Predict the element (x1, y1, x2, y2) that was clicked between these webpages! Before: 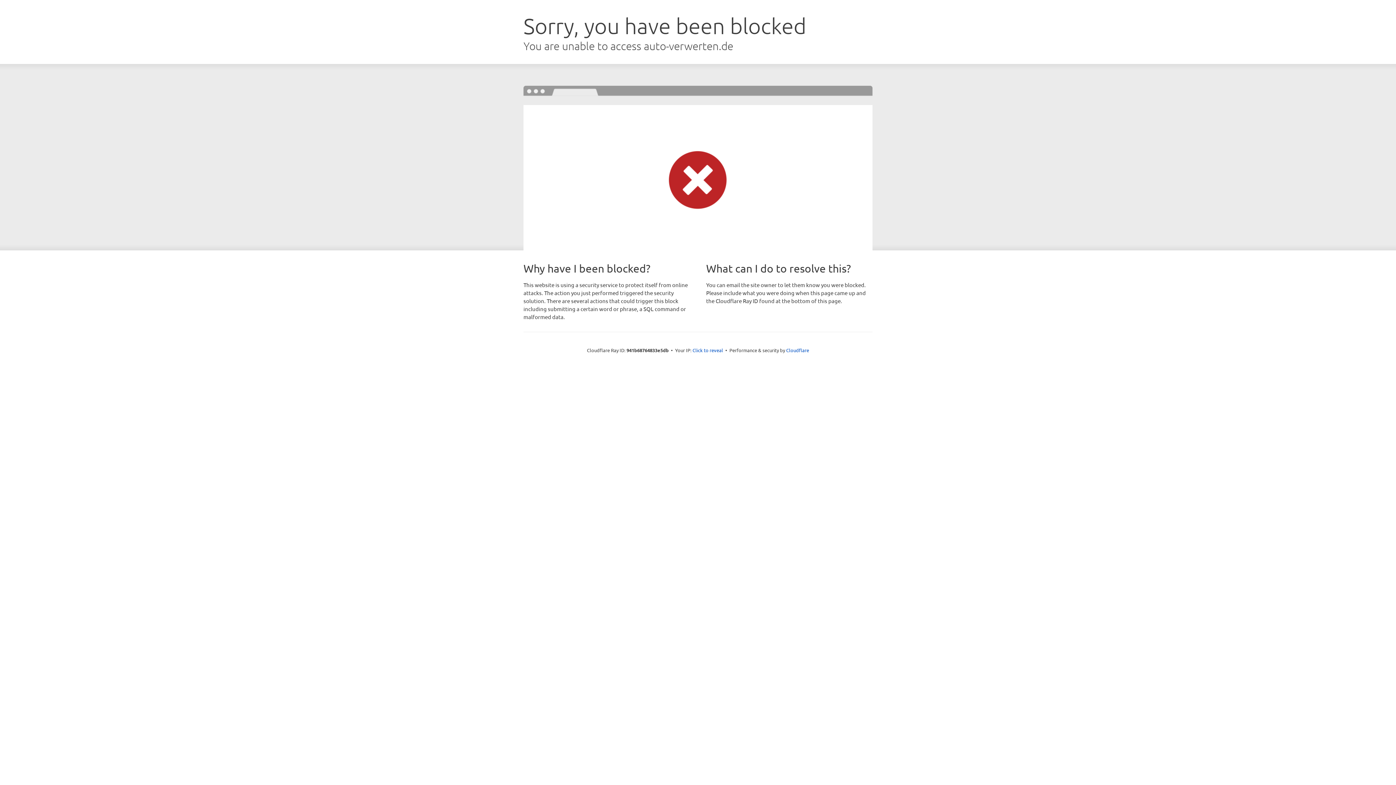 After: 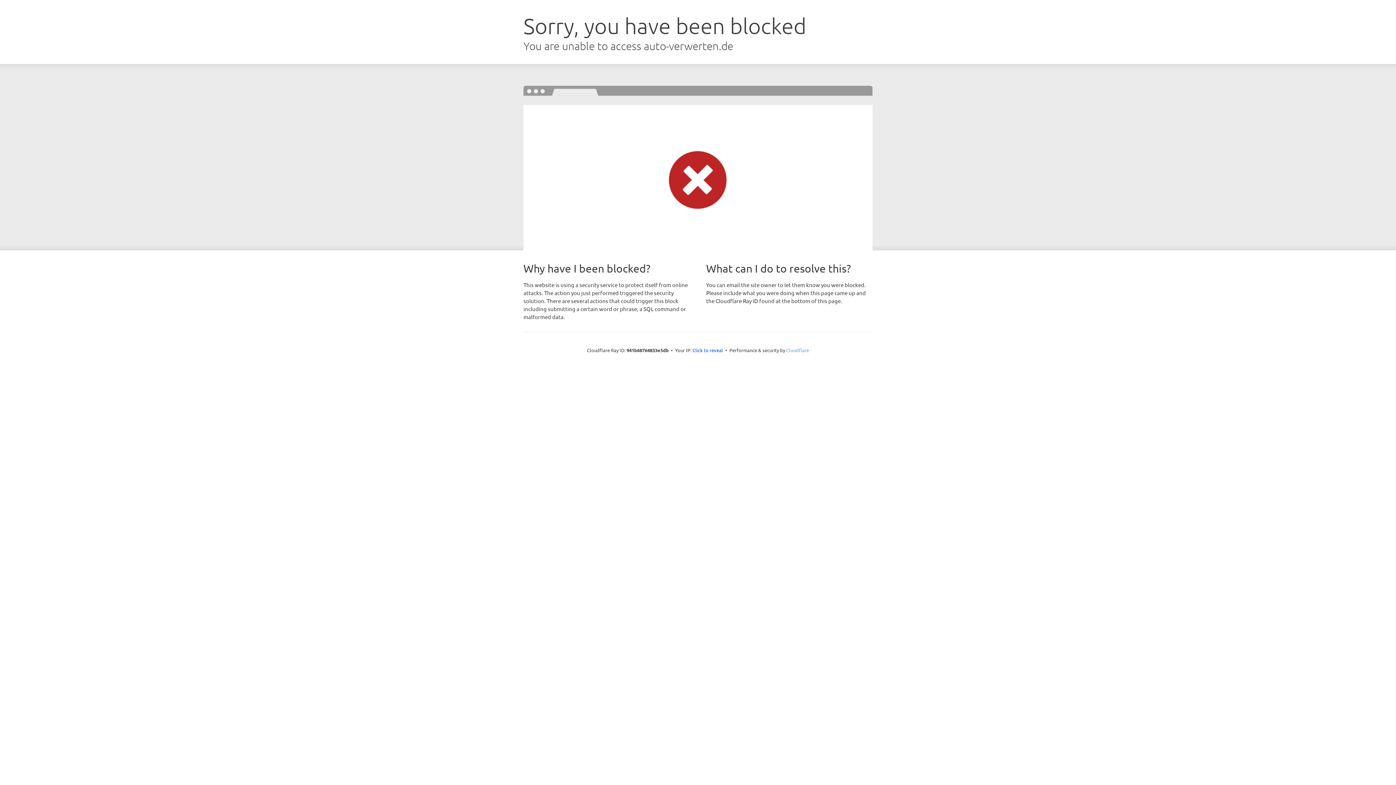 Action: label: Cloudflare bbox: (786, 347, 809, 353)